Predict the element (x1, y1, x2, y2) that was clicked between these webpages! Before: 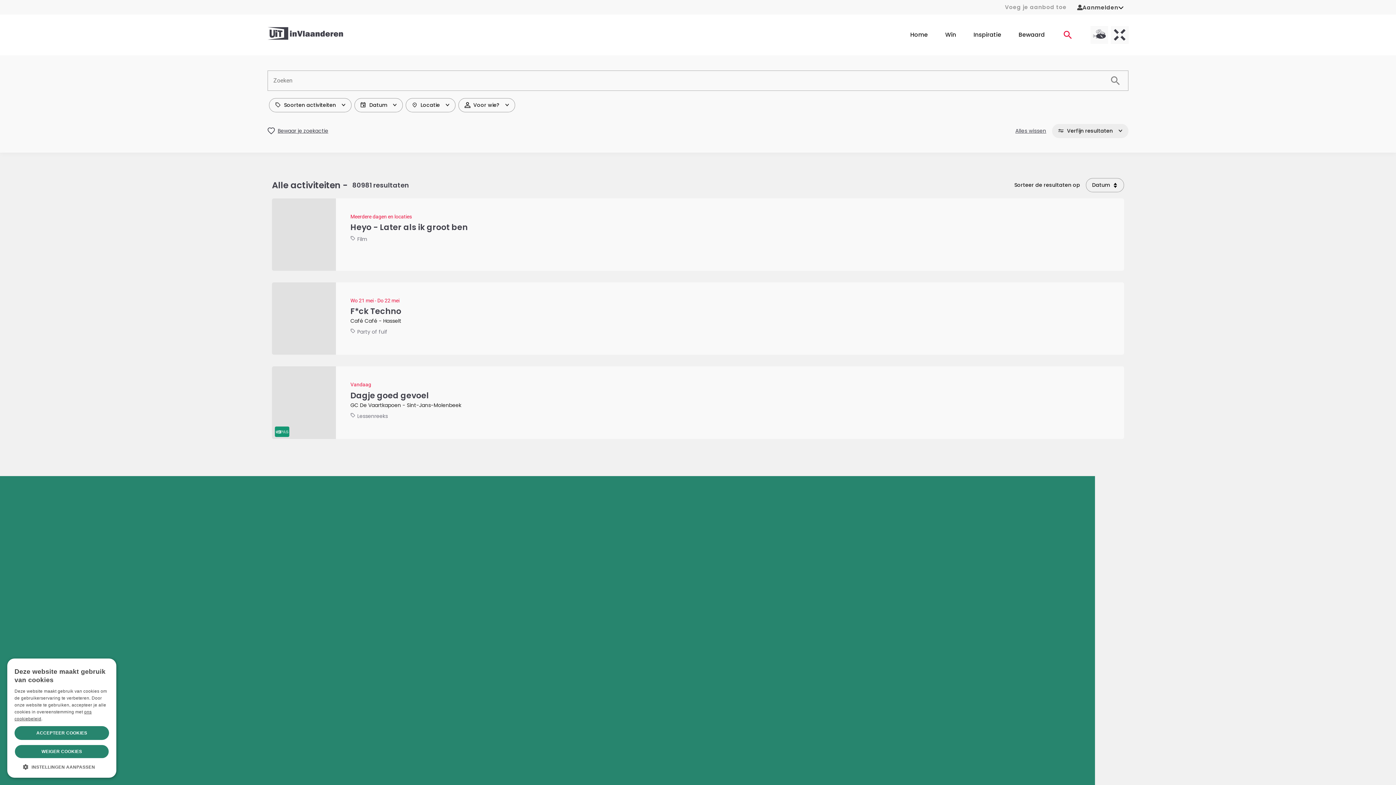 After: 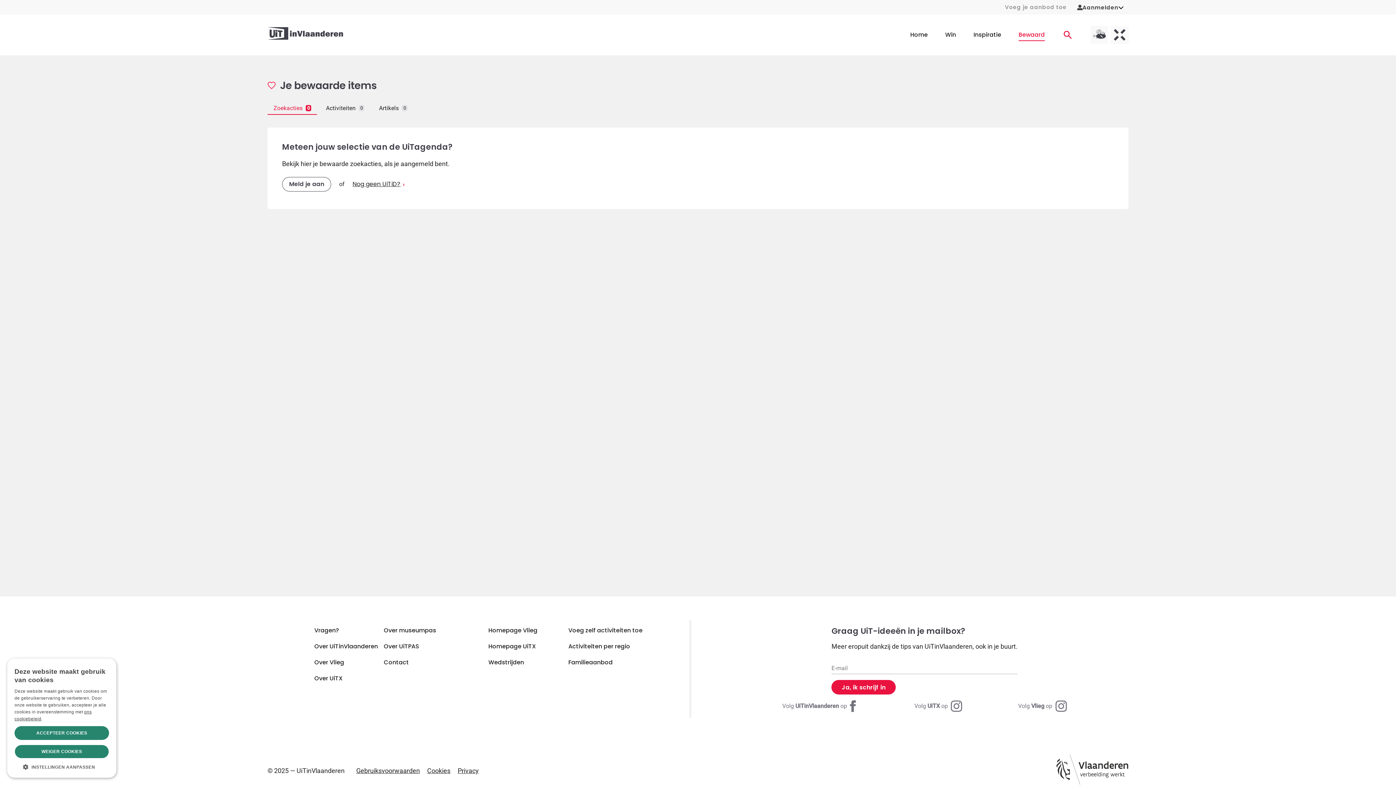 Action: bbox: (1018, 28, 1045, 41) label: Bewaard